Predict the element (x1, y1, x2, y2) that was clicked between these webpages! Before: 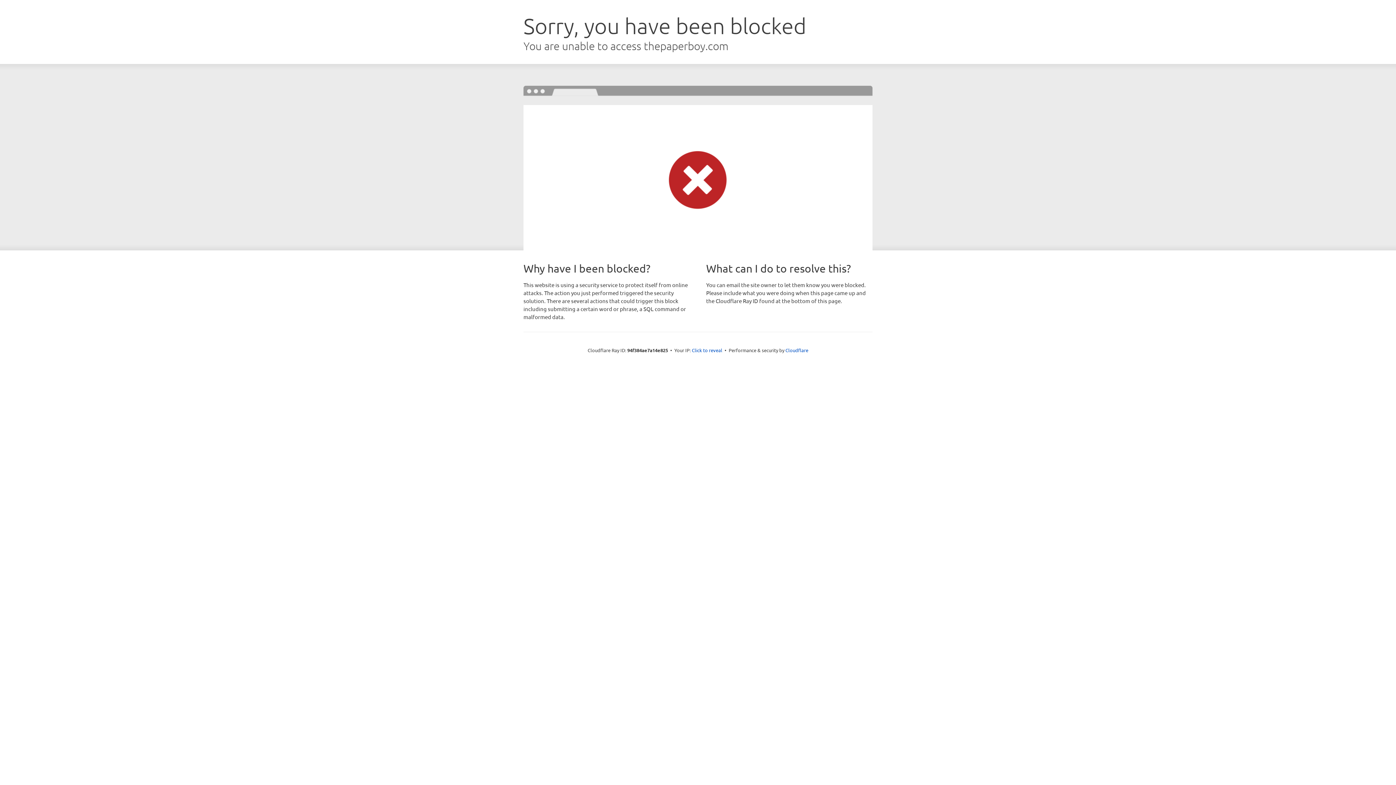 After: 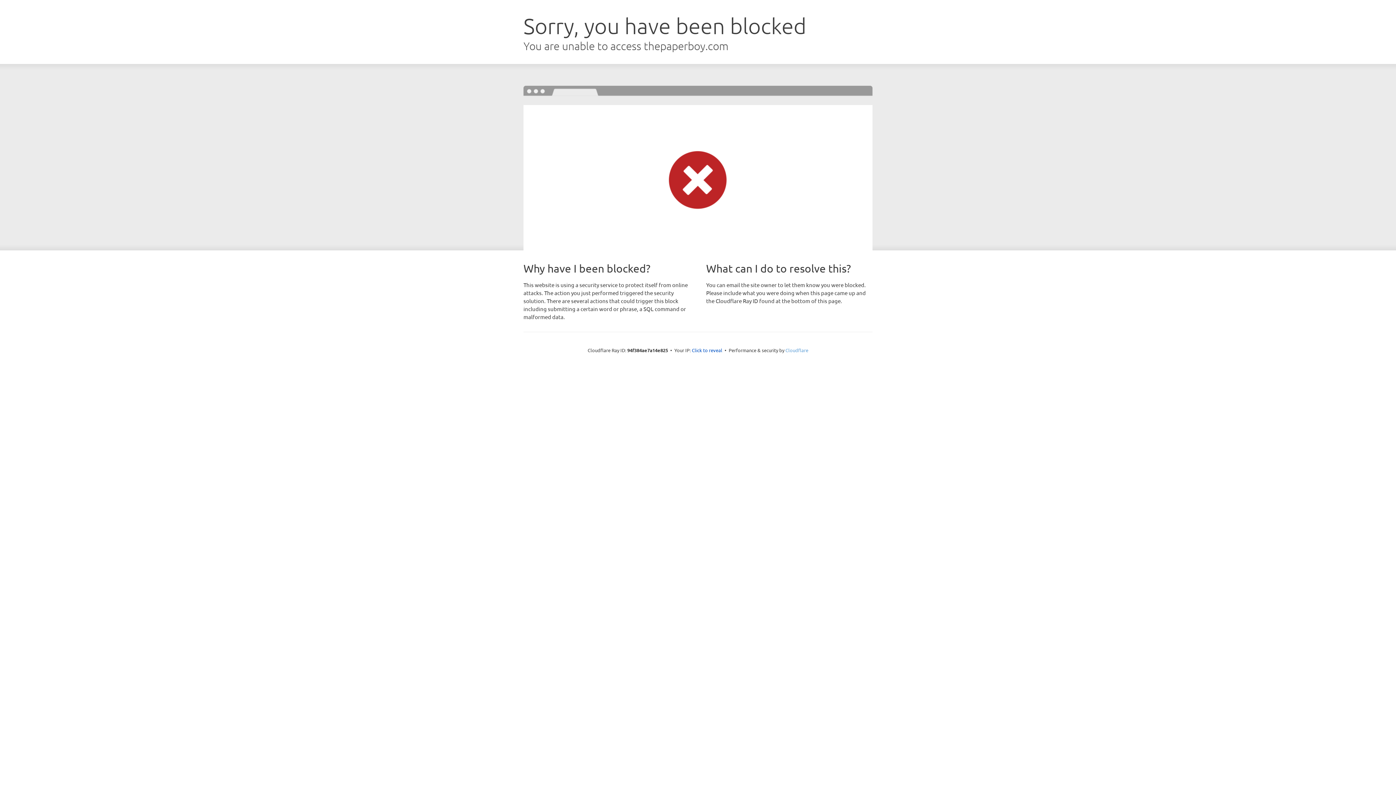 Action: label: Cloudflare bbox: (785, 347, 808, 353)